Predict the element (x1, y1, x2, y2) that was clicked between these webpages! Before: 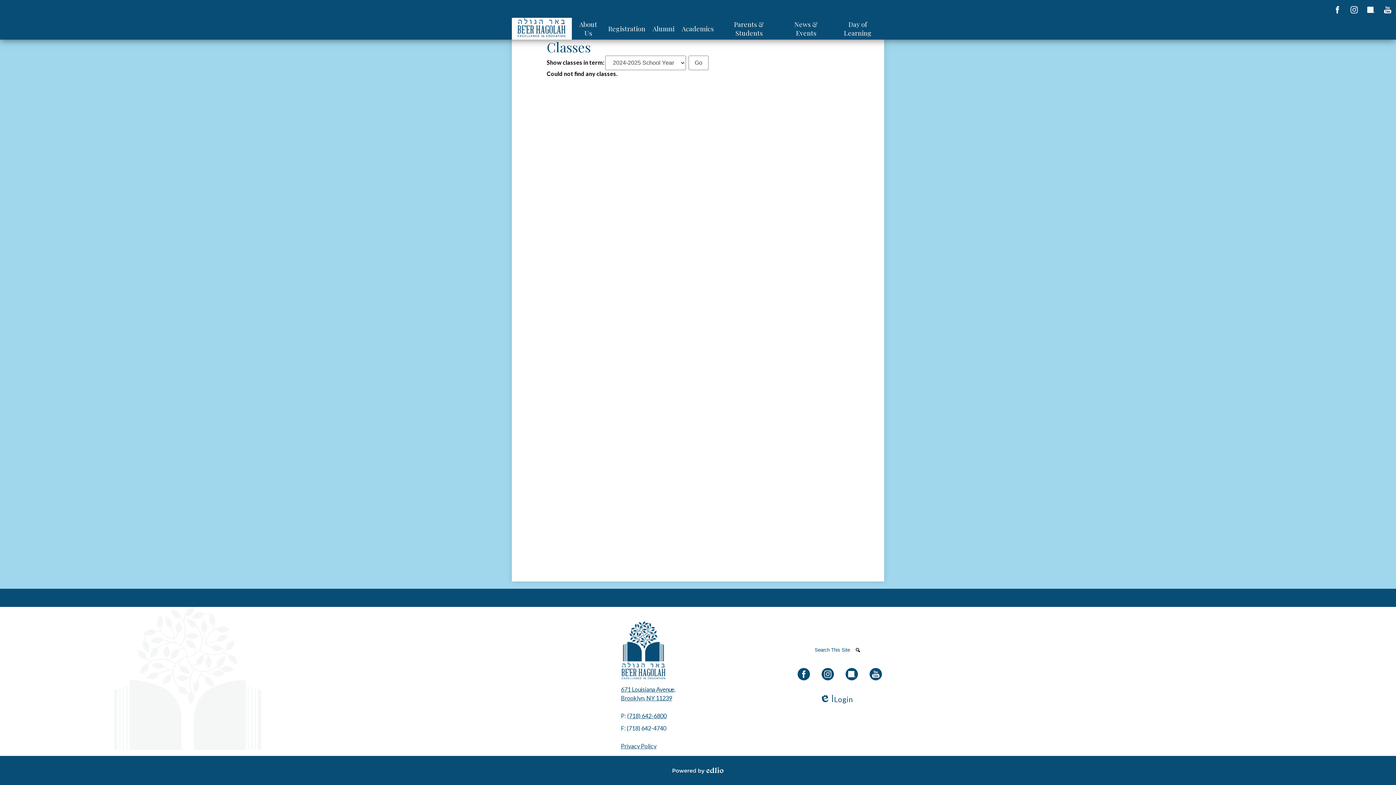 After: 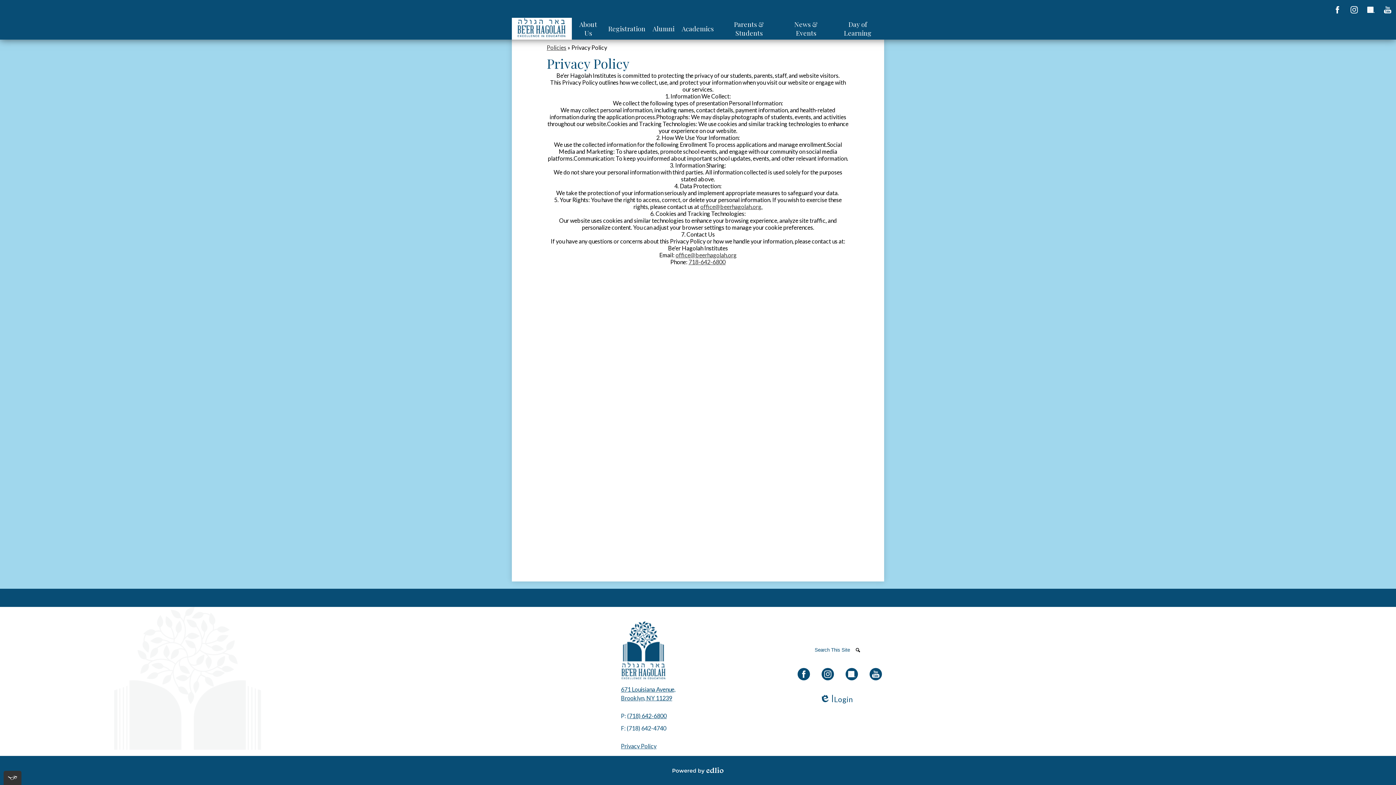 Action: label: Privacy Policy bbox: (621, 742, 656, 749)